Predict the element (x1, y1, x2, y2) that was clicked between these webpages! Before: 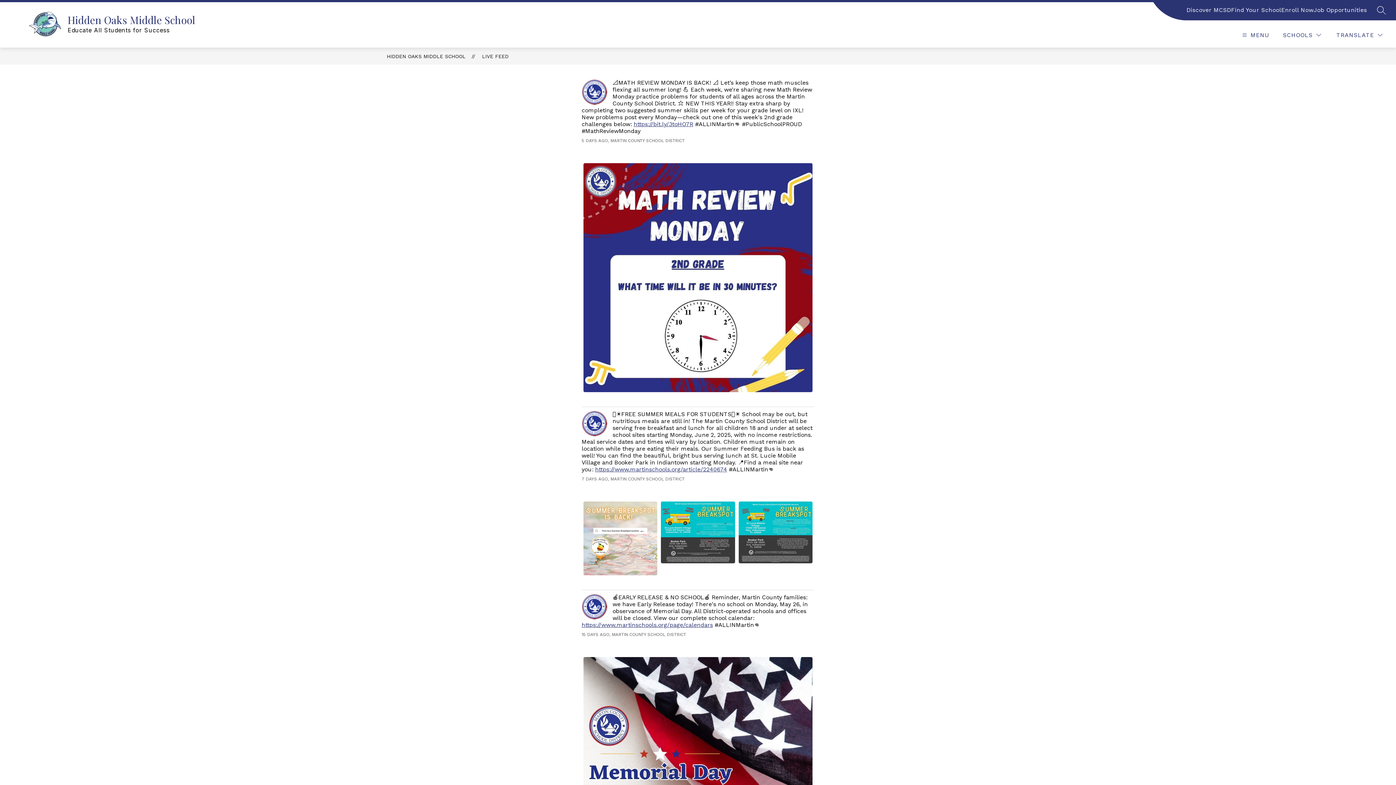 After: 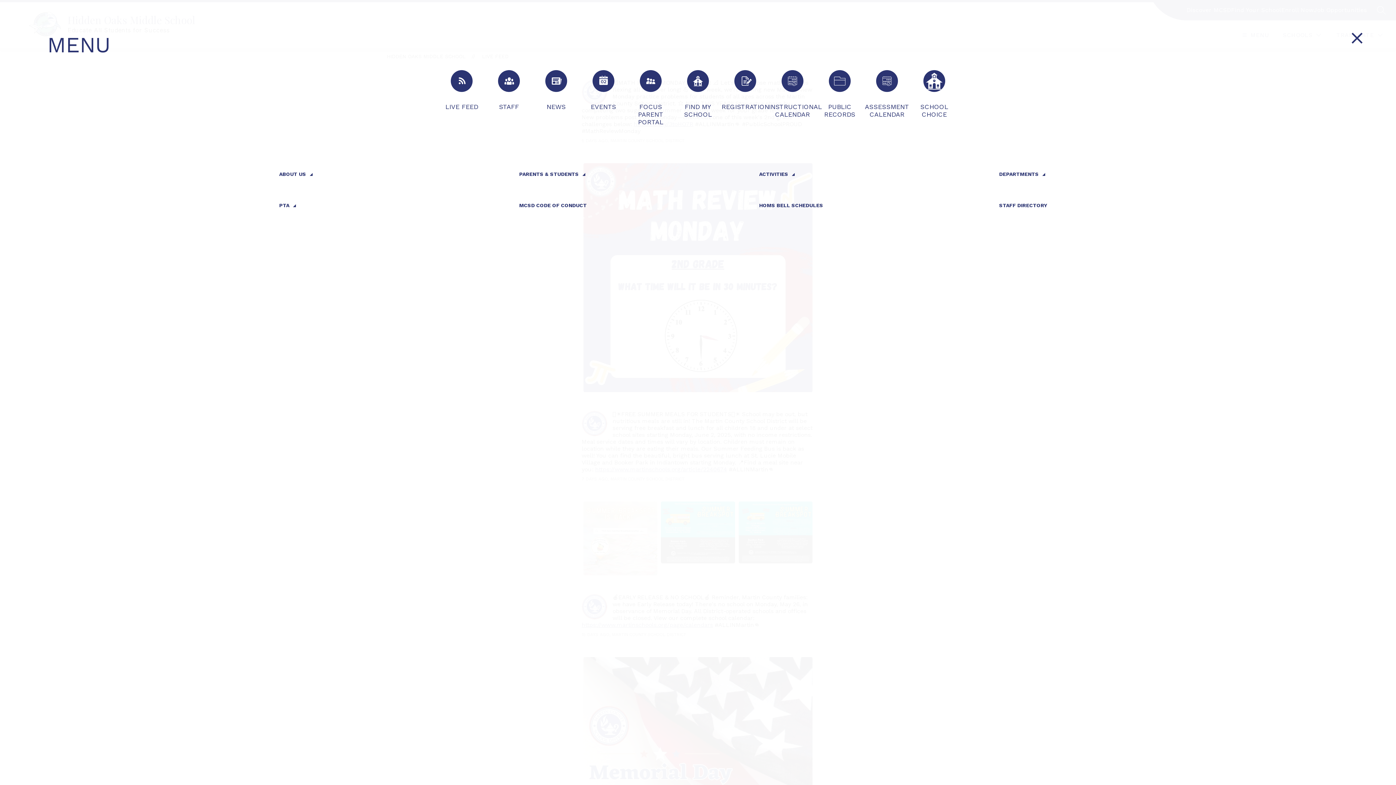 Action: bbox: (1240, 30, 1269, 39) label: MENU